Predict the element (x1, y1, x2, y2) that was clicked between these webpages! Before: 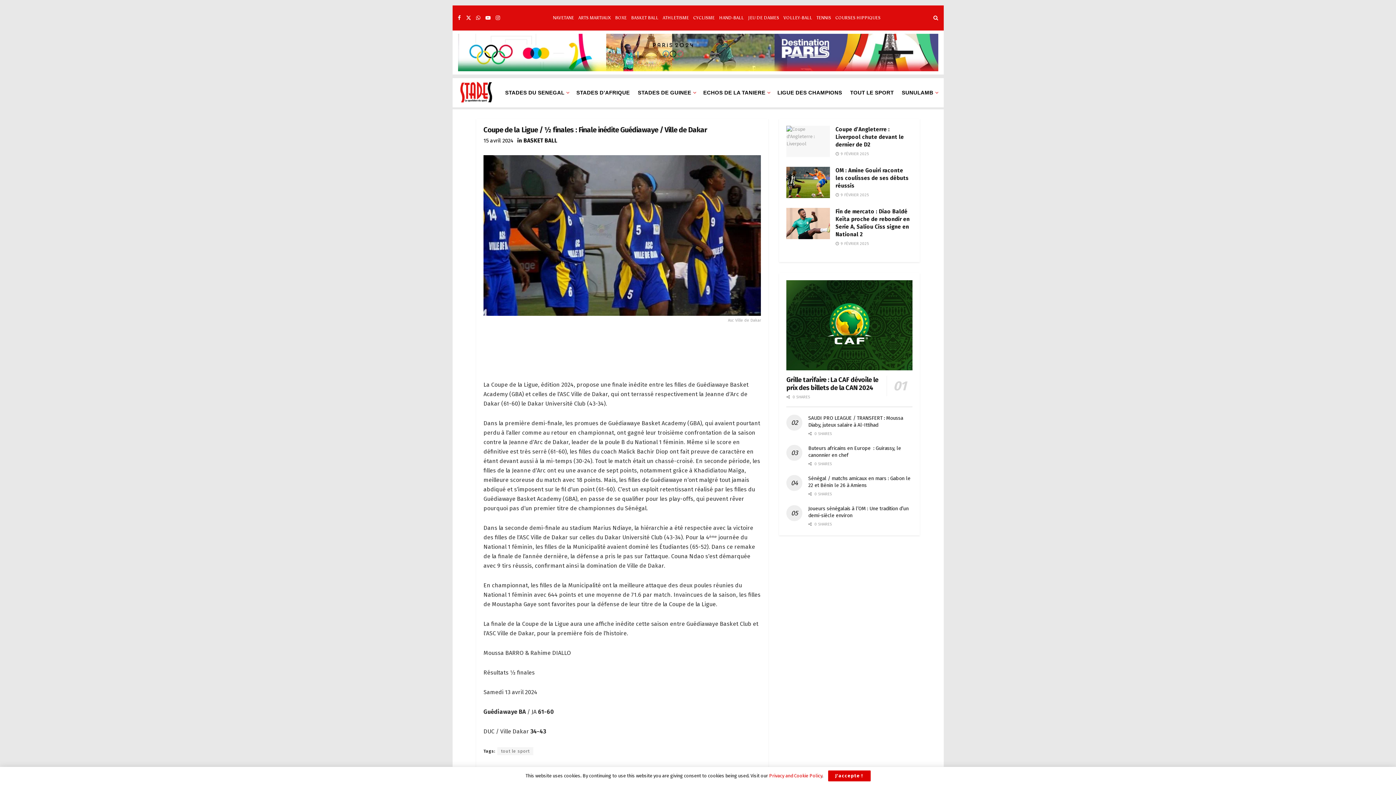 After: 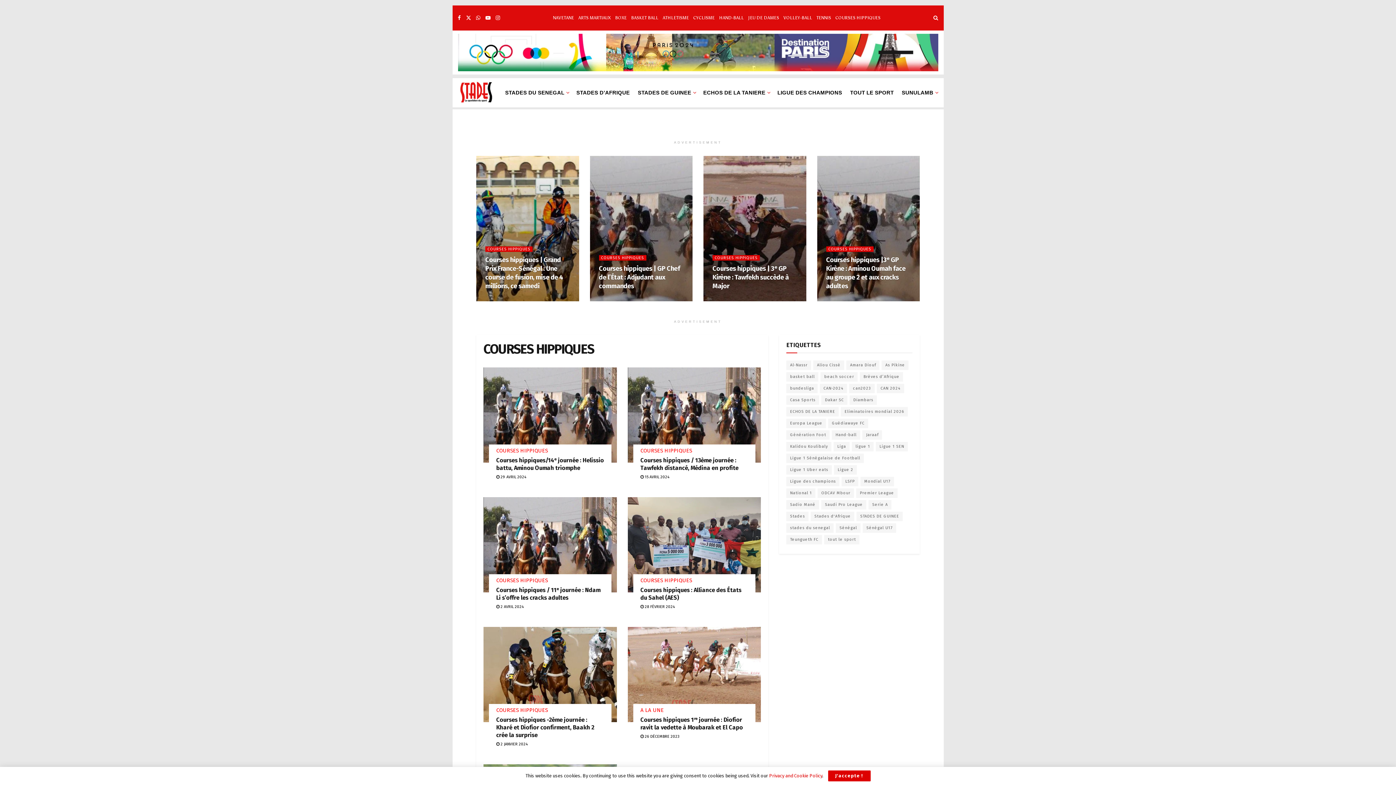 Action: label: COURSES HIPPIQUES bbox: (835, 5, 880, 30)